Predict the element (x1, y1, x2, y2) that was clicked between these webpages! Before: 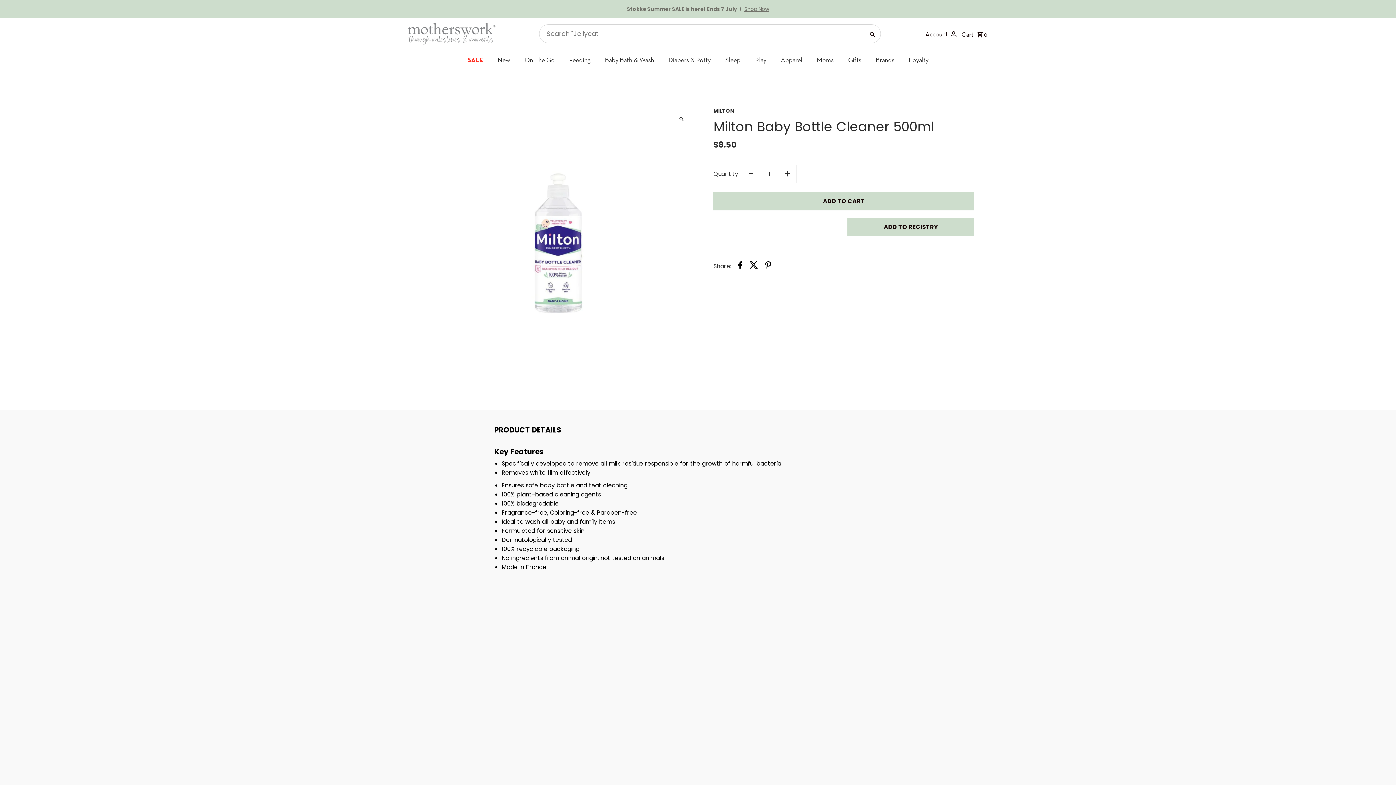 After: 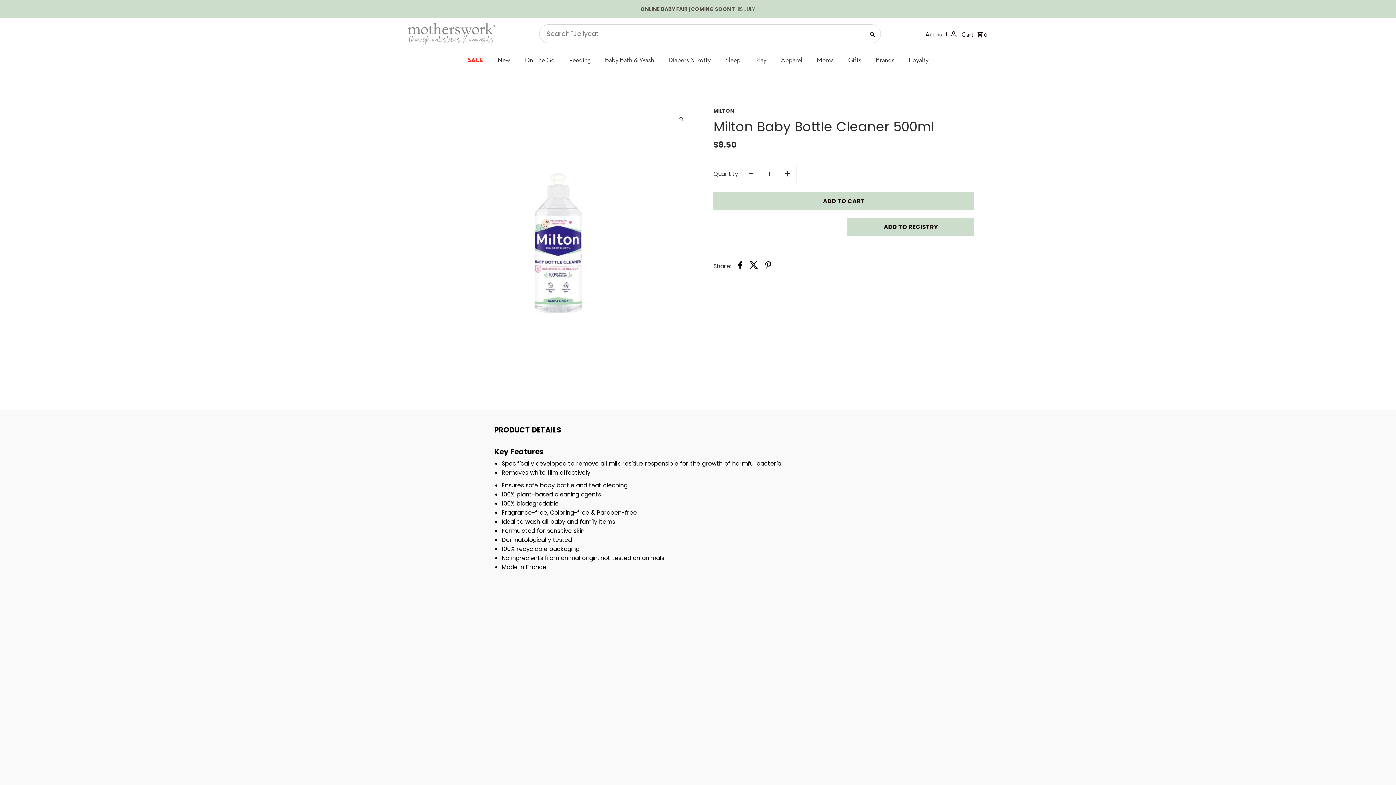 Action: bbox: (749, 261, 758, 271) label: Share on Twitter